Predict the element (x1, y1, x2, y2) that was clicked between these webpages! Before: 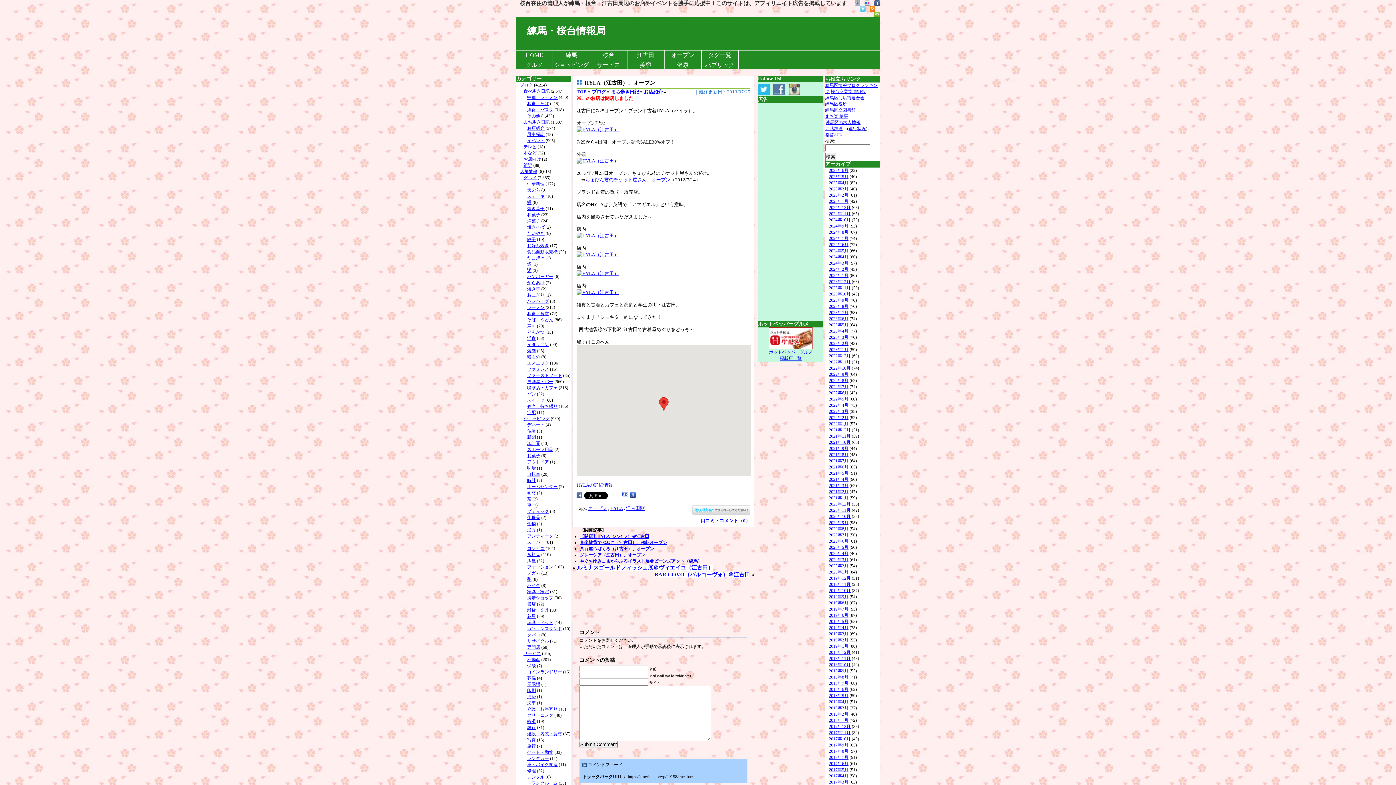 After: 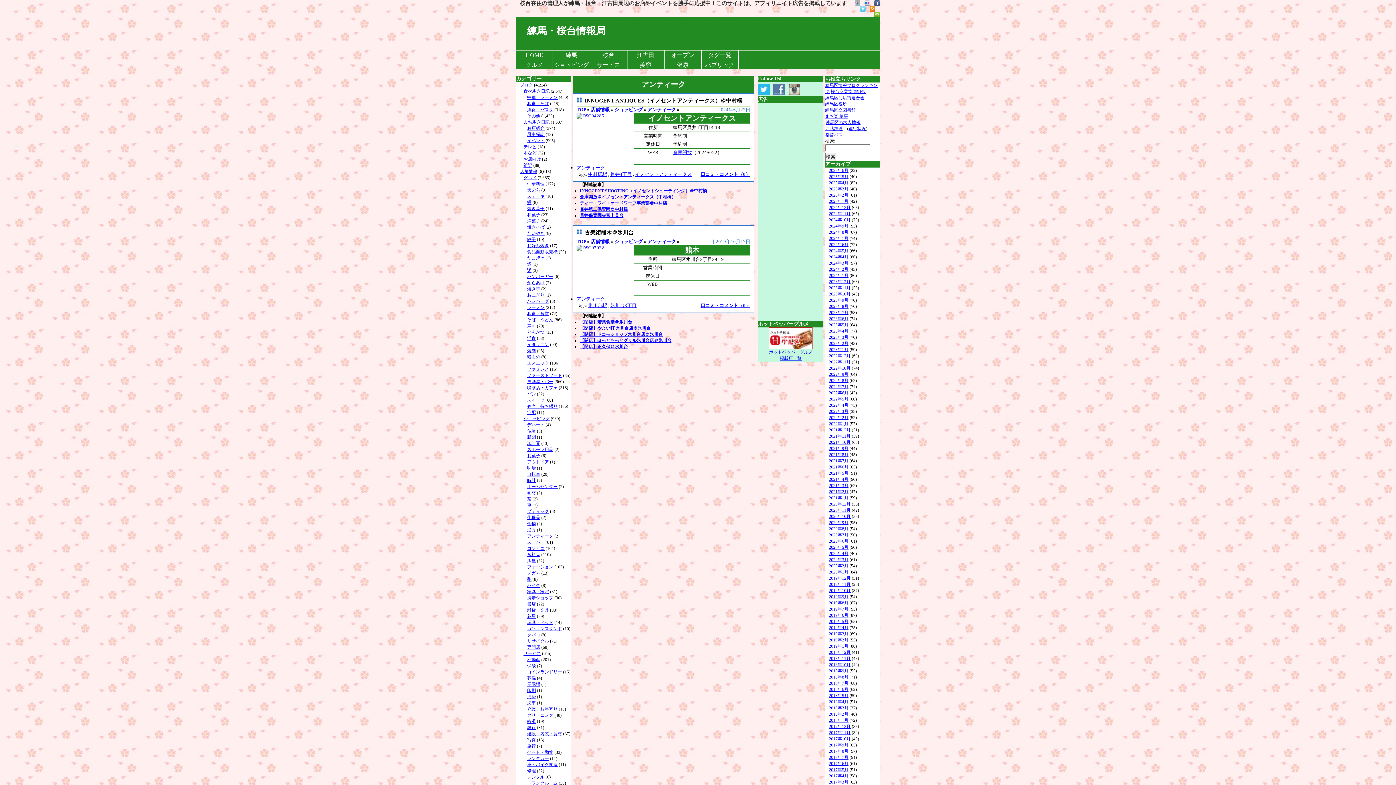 Action: label: アンティーク bbox: (527, 533, 553, 538)